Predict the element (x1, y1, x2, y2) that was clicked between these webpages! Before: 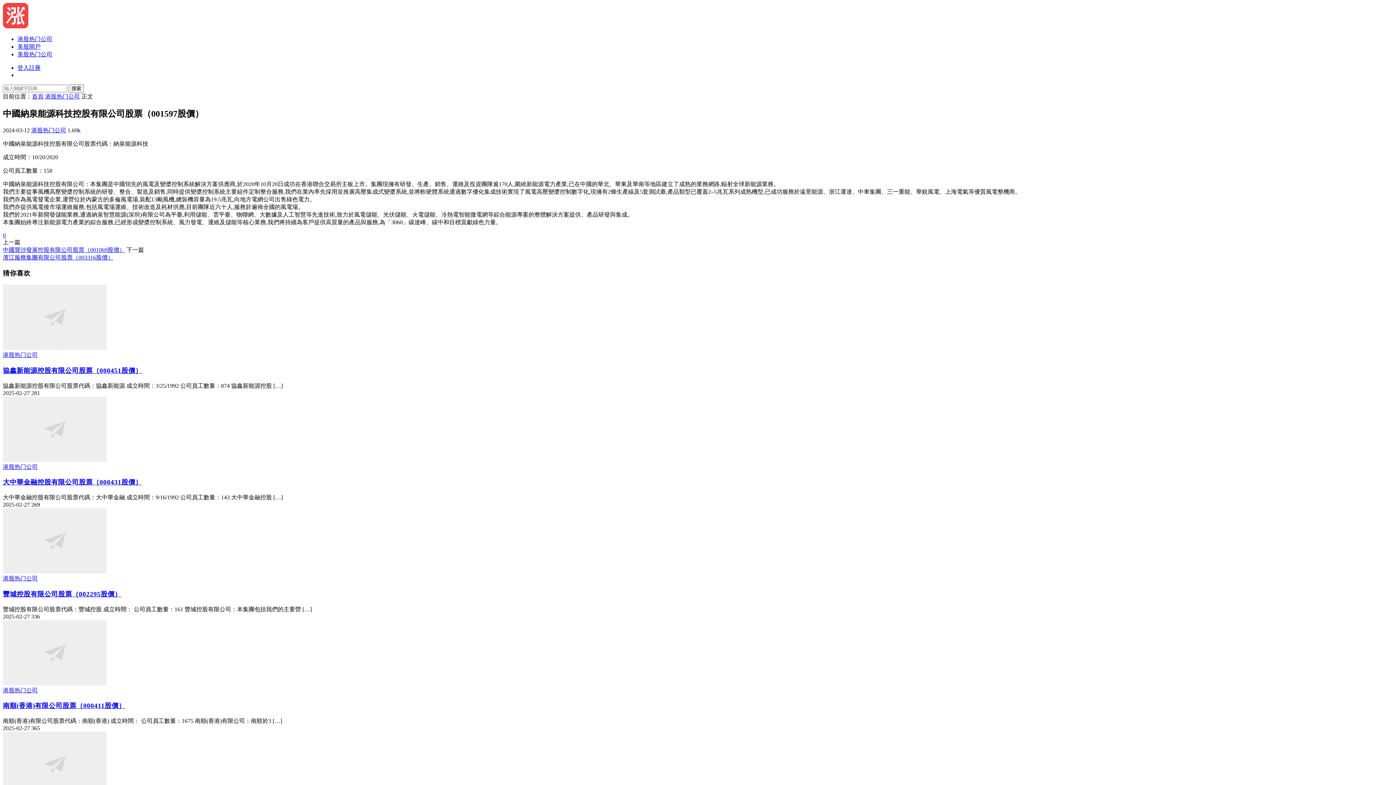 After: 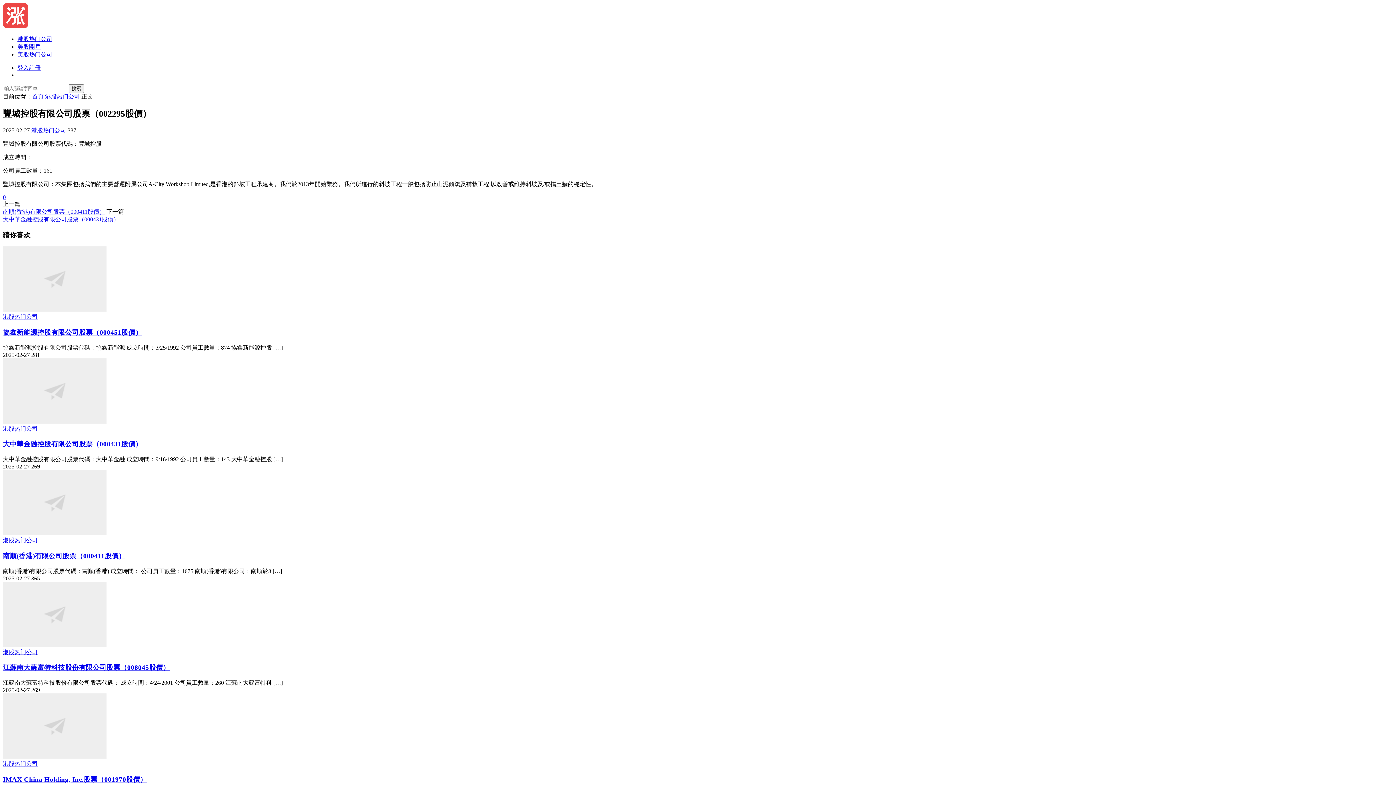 Action: bbox: (2, 568, 106, 574)